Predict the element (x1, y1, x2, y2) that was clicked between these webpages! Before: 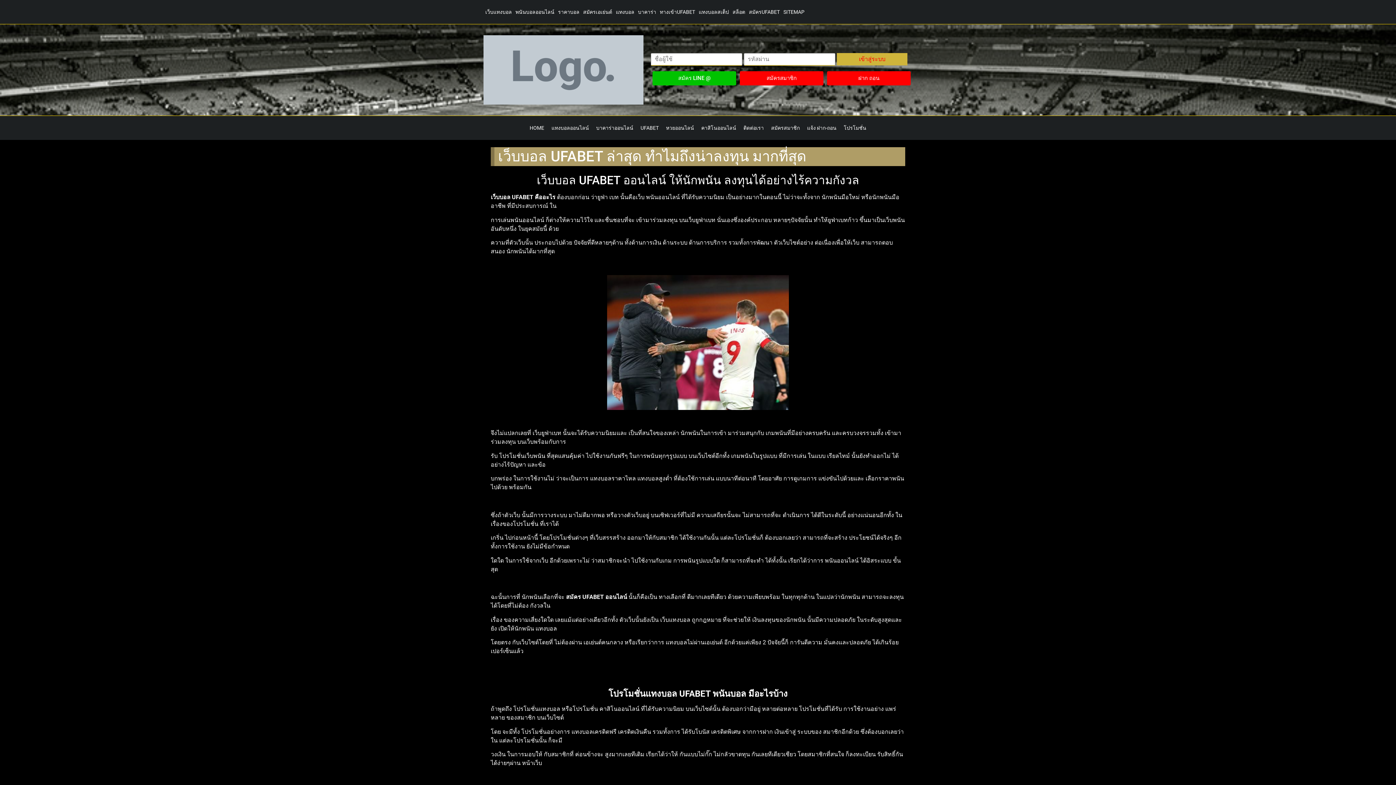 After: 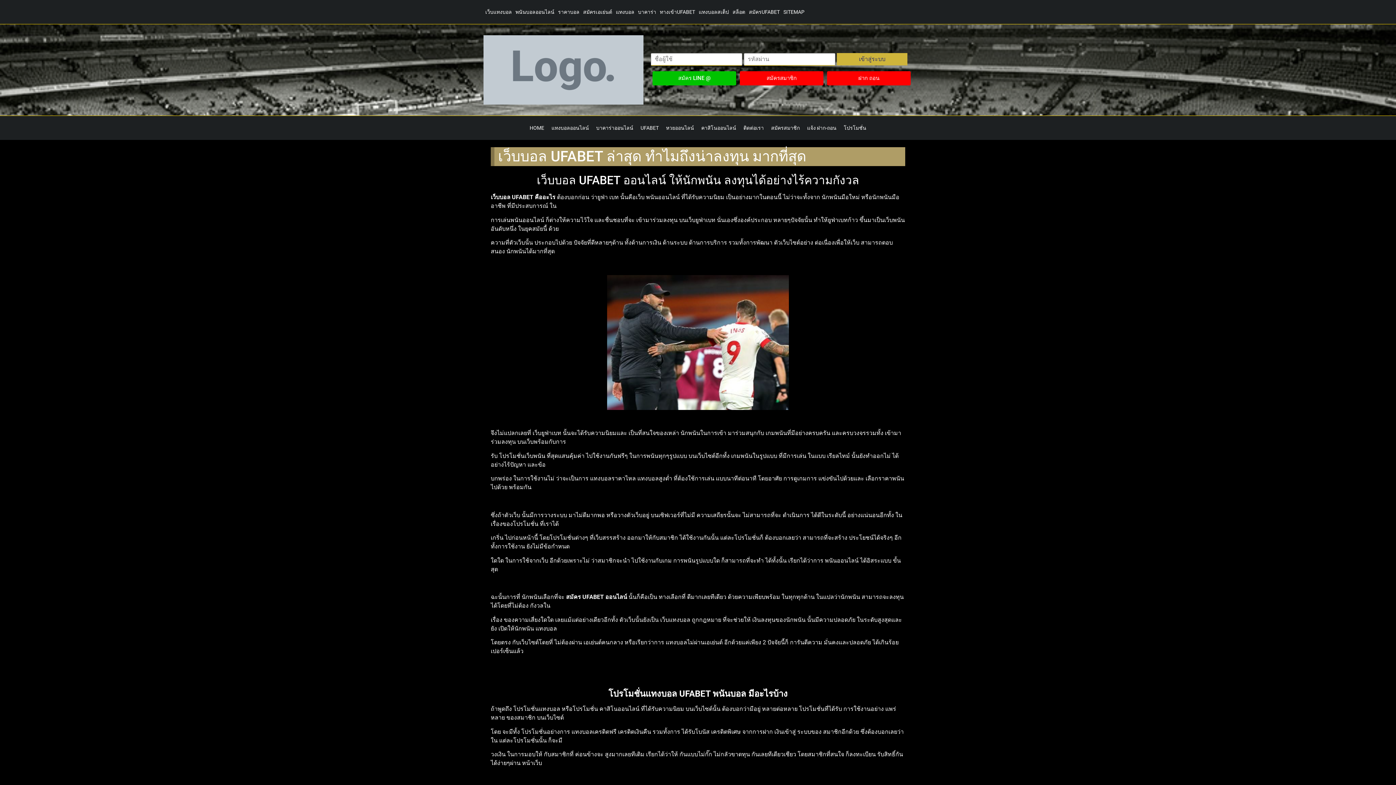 Action: label: เข้าสู่ระบบ bbox: (837, 52, 907, 65)